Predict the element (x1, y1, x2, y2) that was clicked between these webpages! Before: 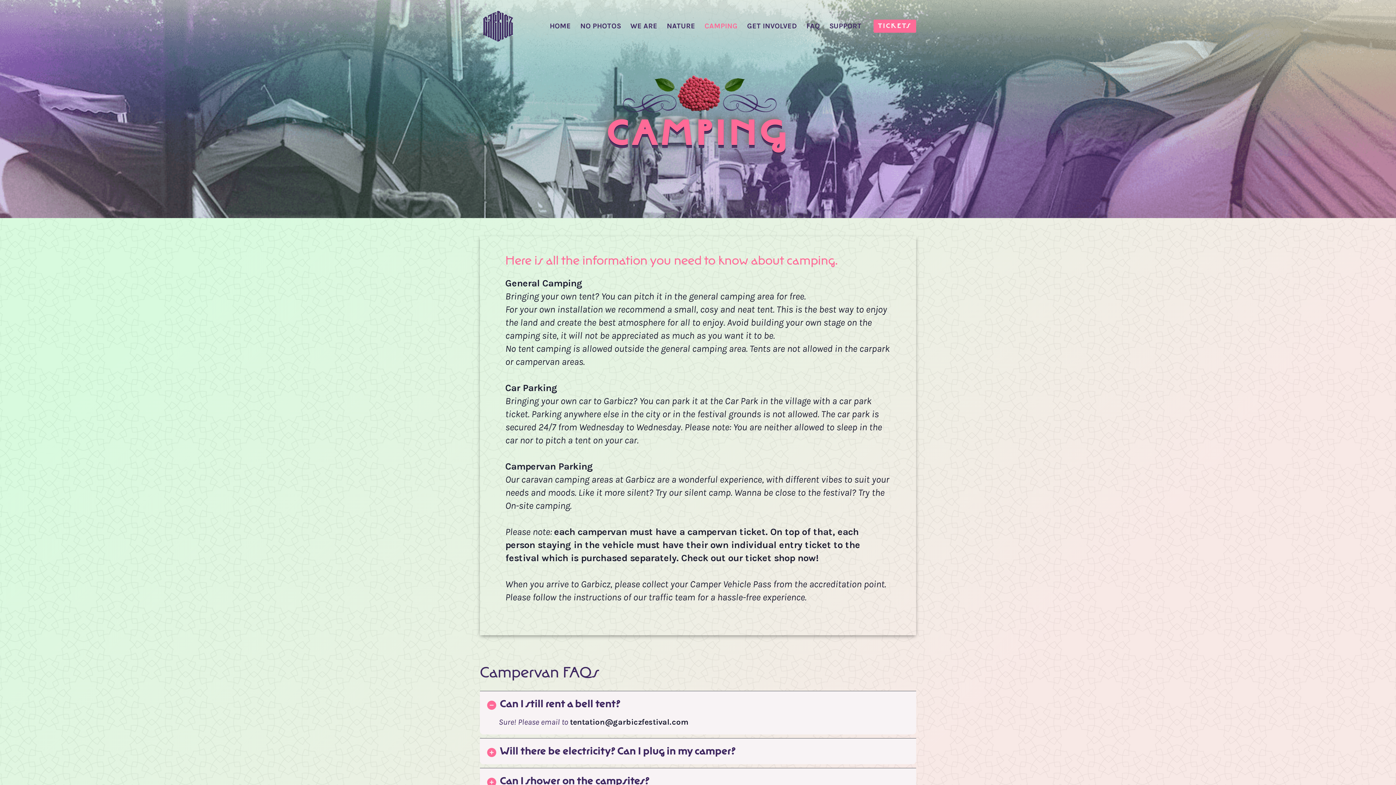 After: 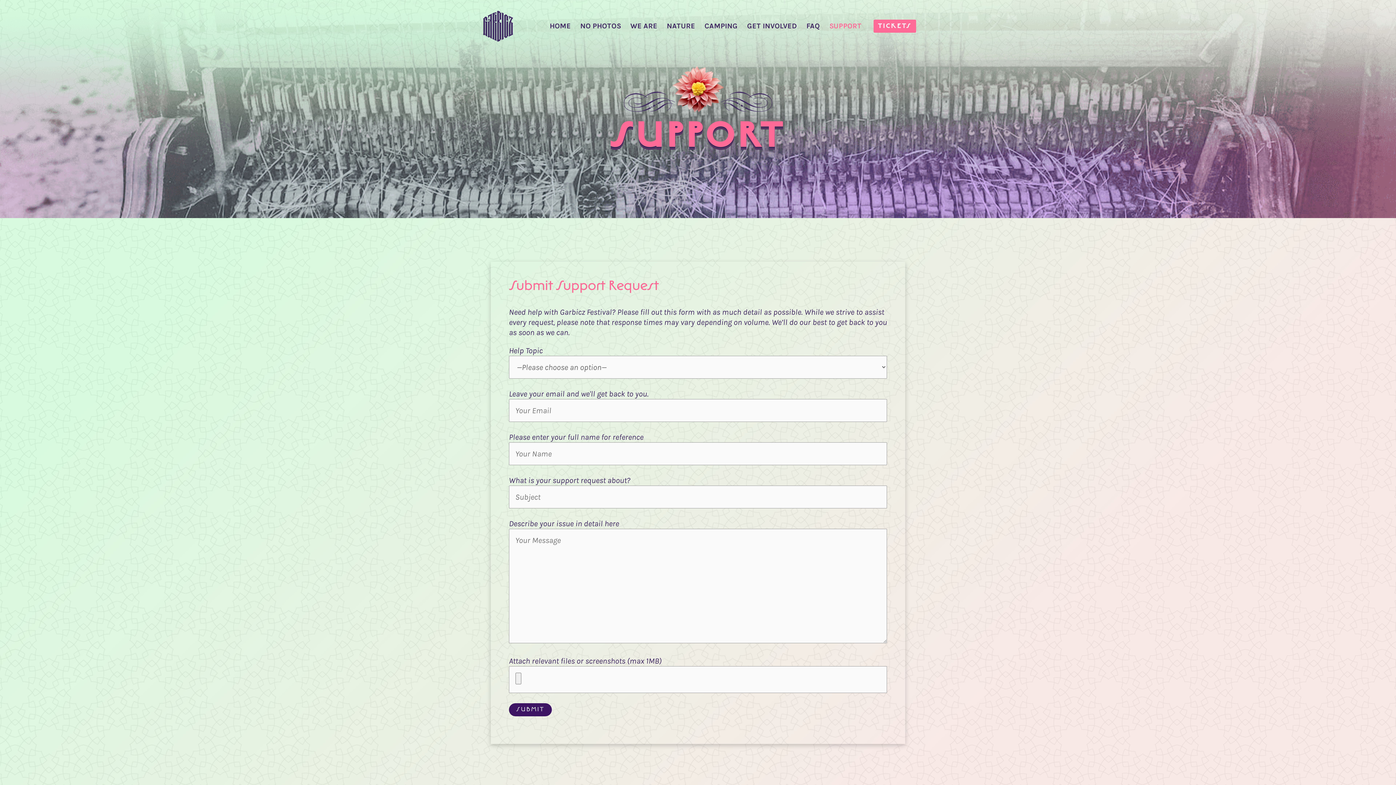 Action: bbox: (824, 6, 866, 45) label: SUPPORT